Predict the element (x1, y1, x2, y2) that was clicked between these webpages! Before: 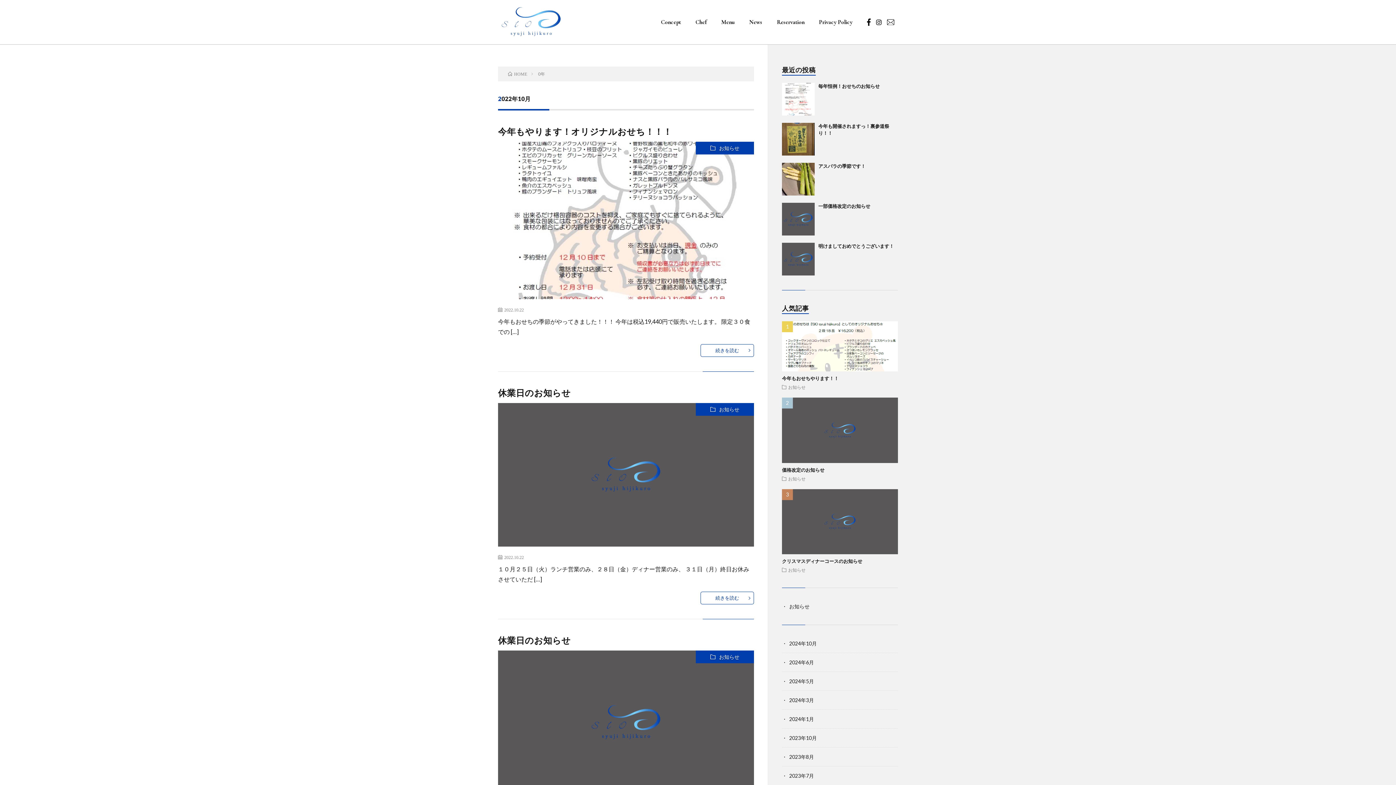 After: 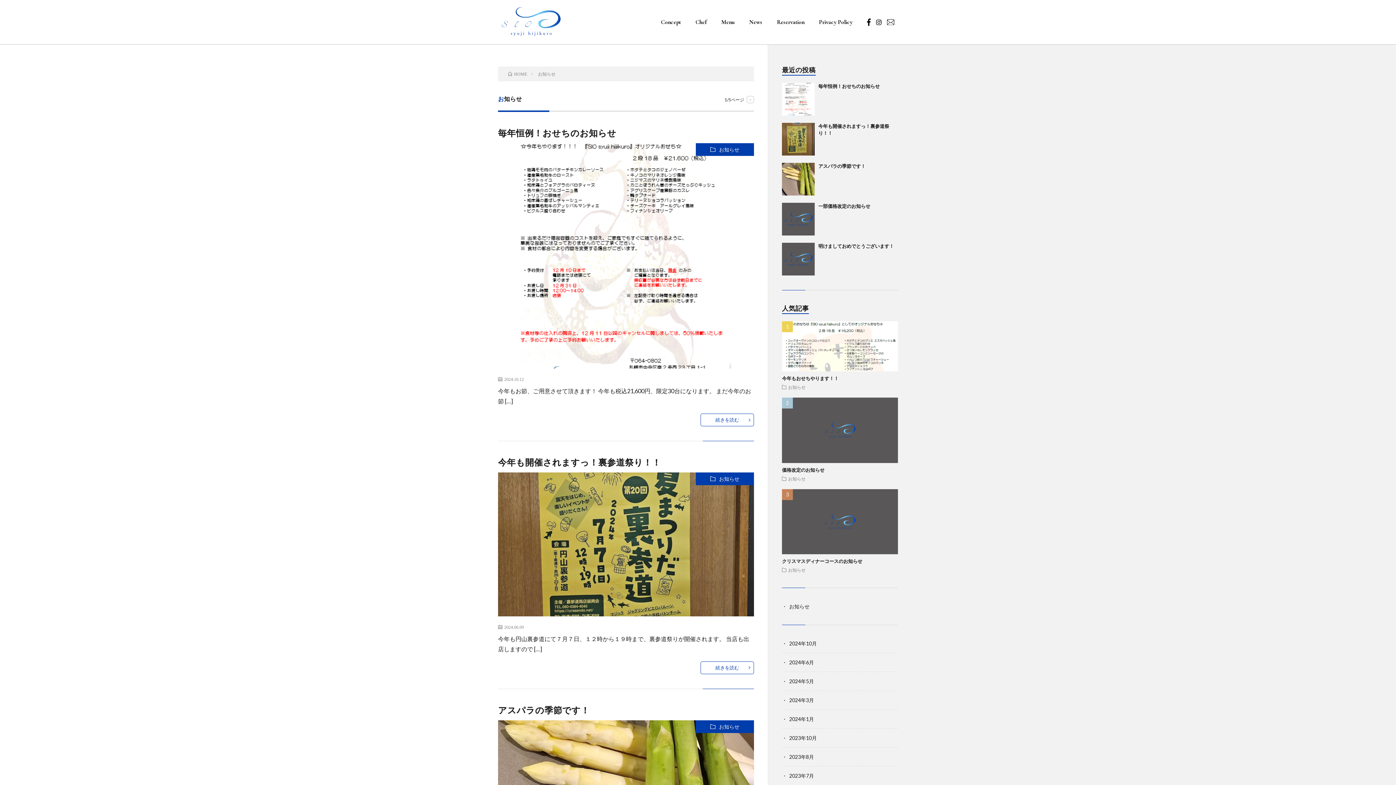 Action: bbox: (788, 476, 805, 480) label: お知らせ